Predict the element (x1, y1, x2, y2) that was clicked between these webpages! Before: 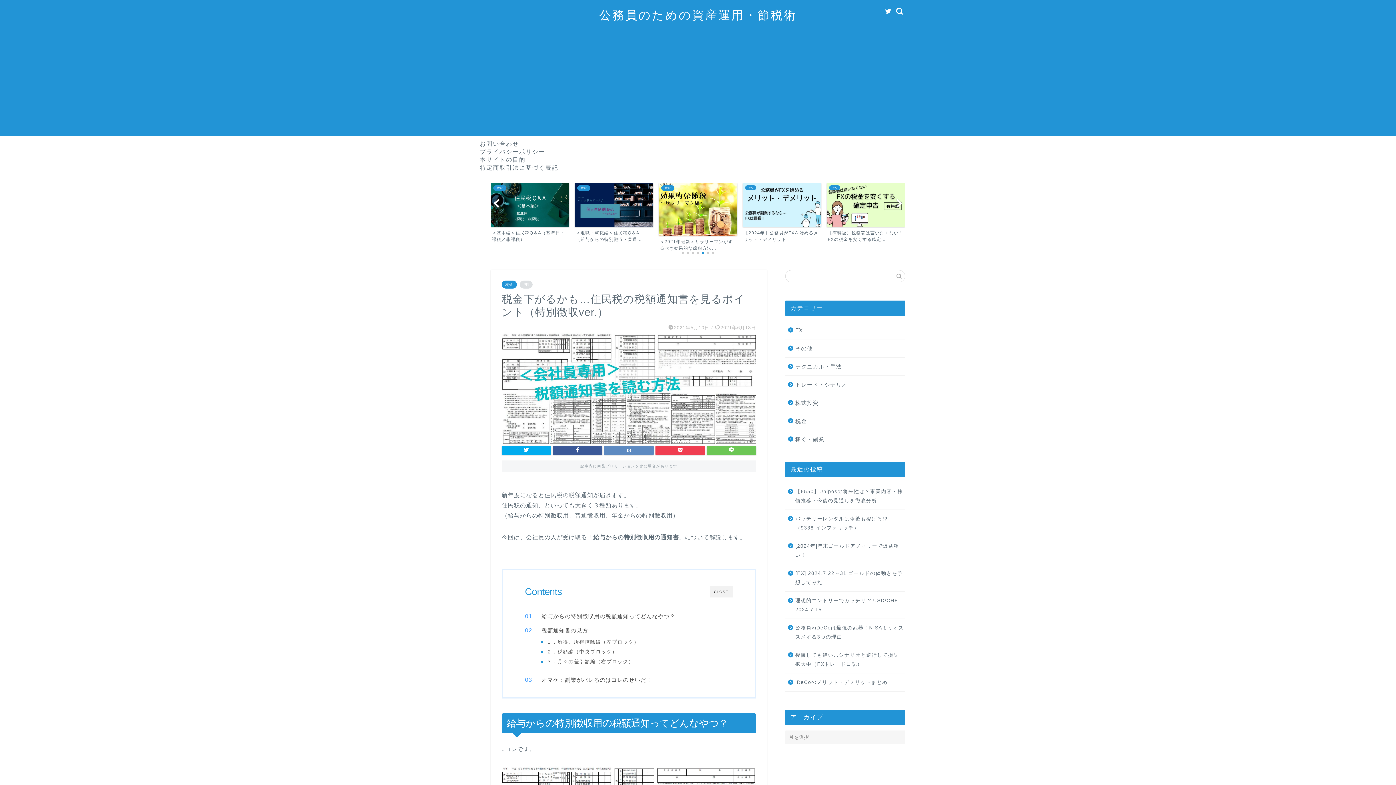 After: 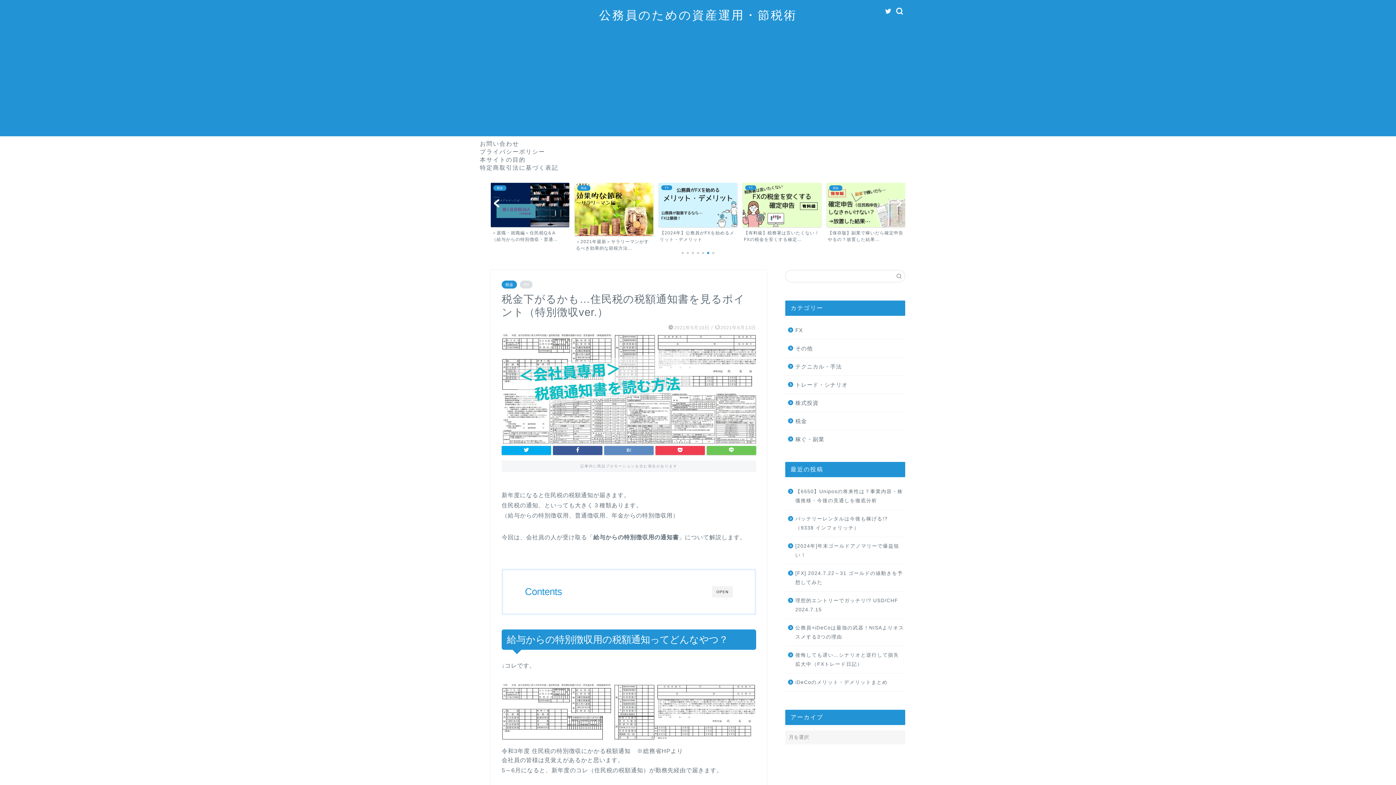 Action: bbox: (709, 586, 733, 597) label: CLOSE